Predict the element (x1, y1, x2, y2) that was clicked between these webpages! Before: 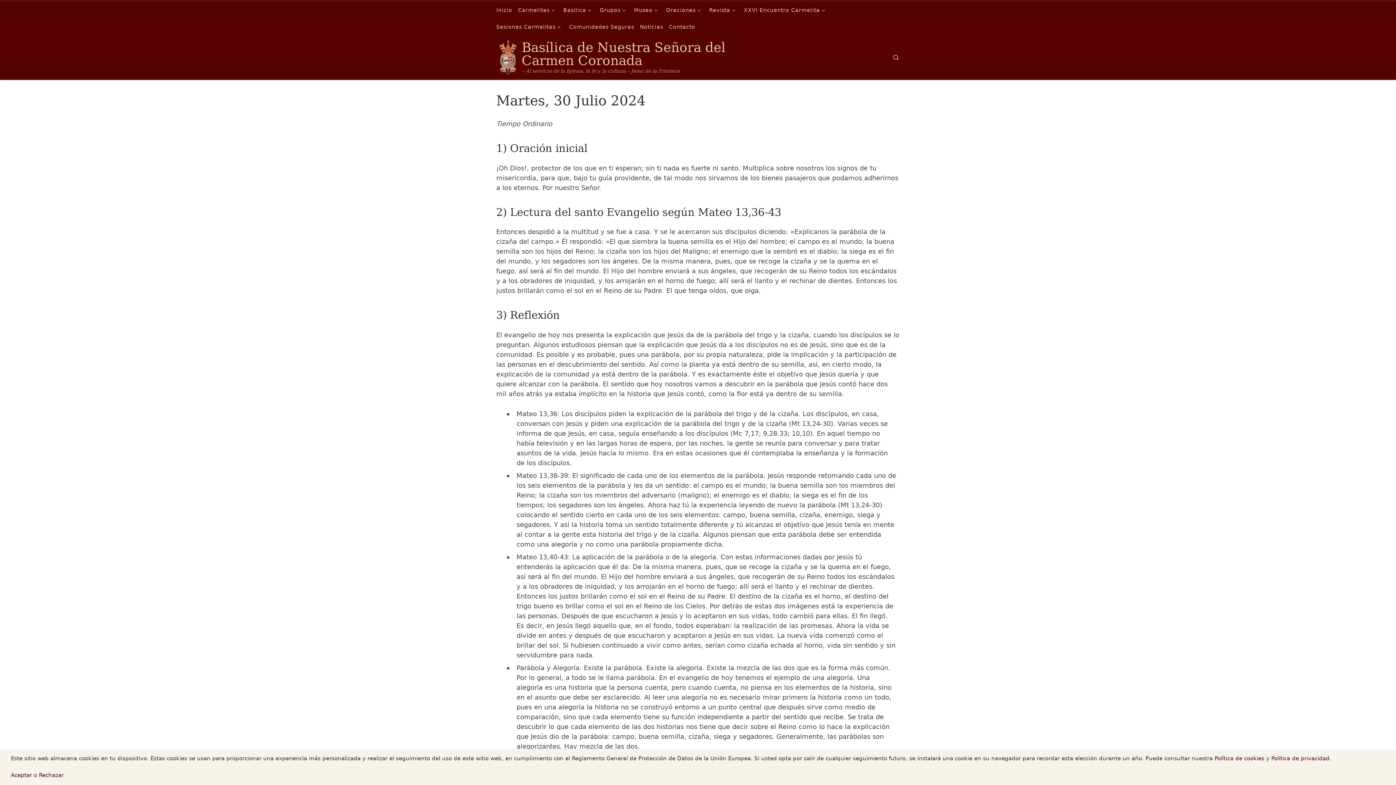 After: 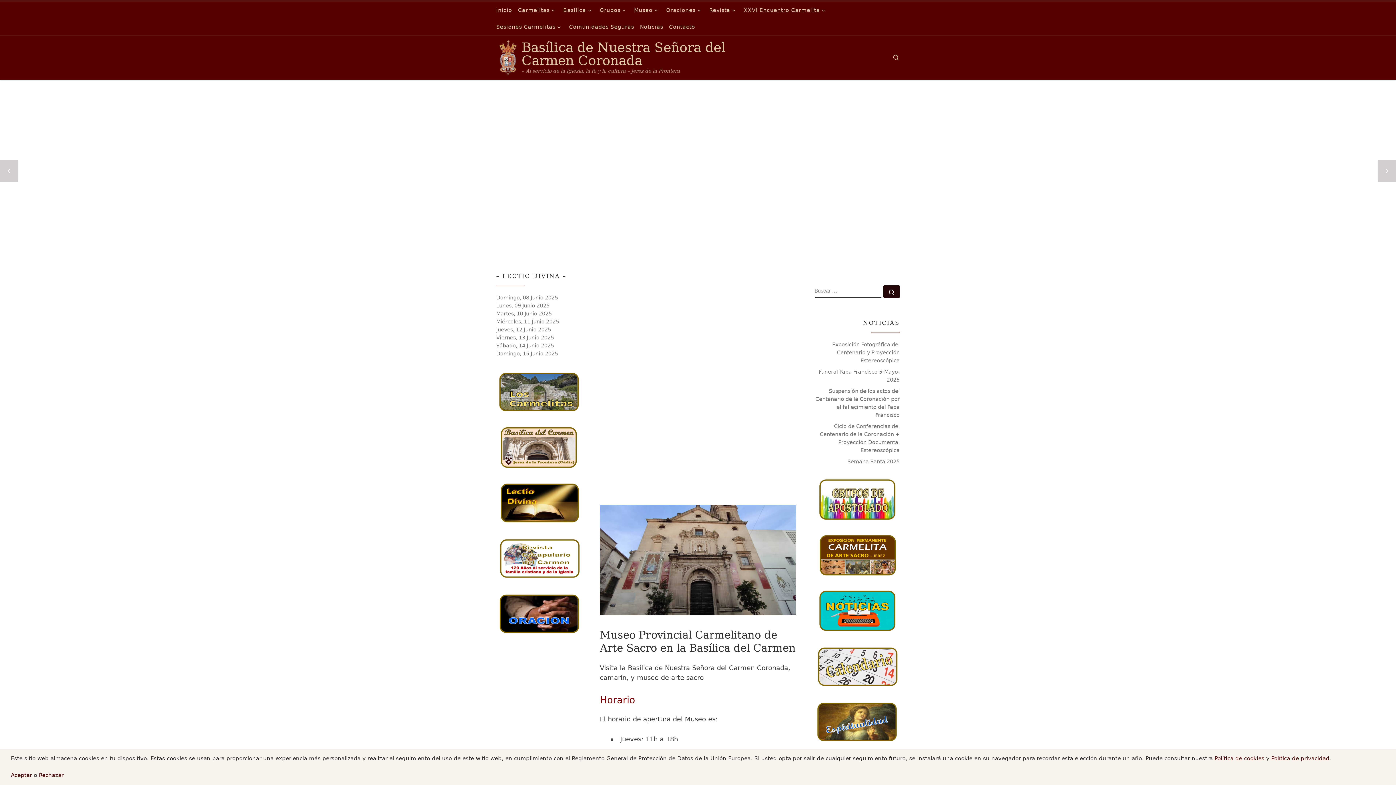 Action: bbox: (494, 1, 513, 18) label: Inicio